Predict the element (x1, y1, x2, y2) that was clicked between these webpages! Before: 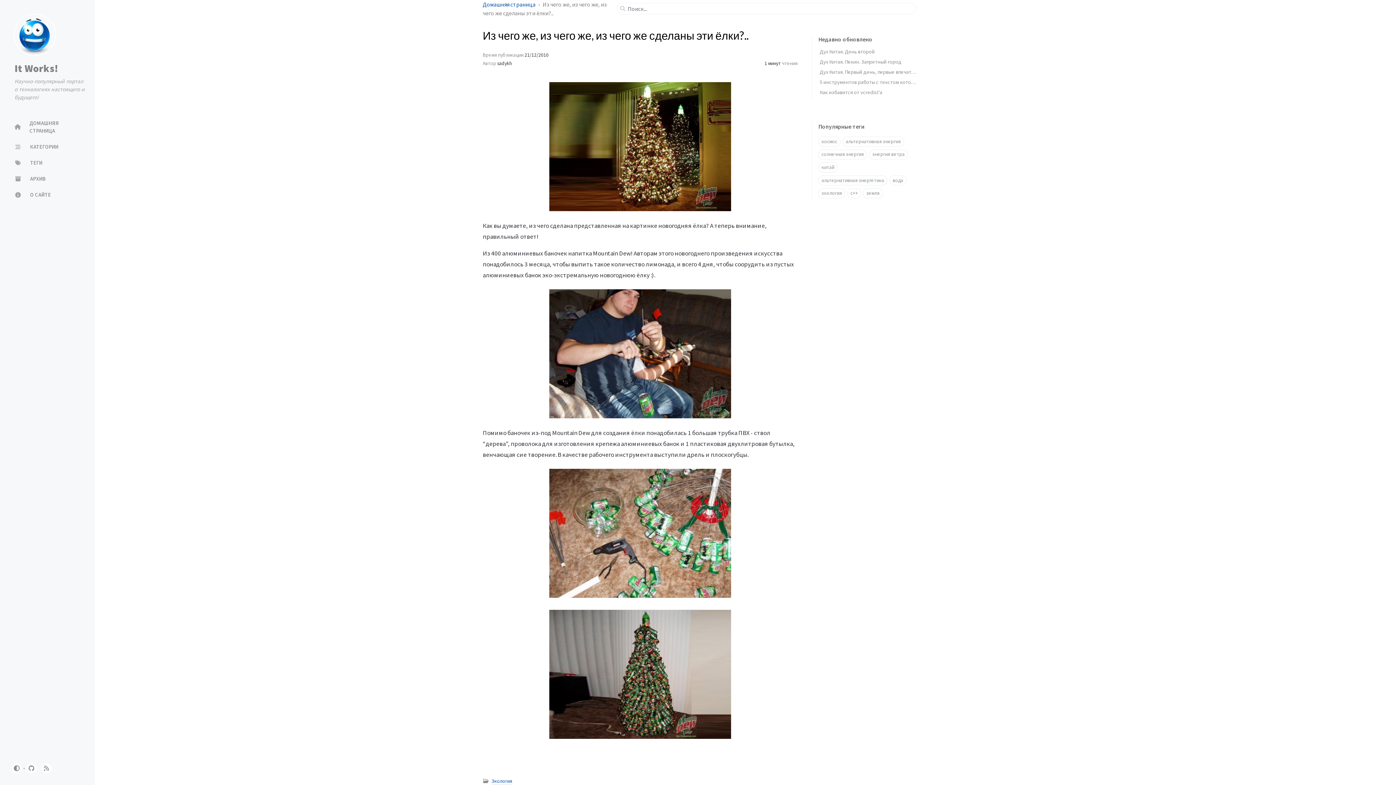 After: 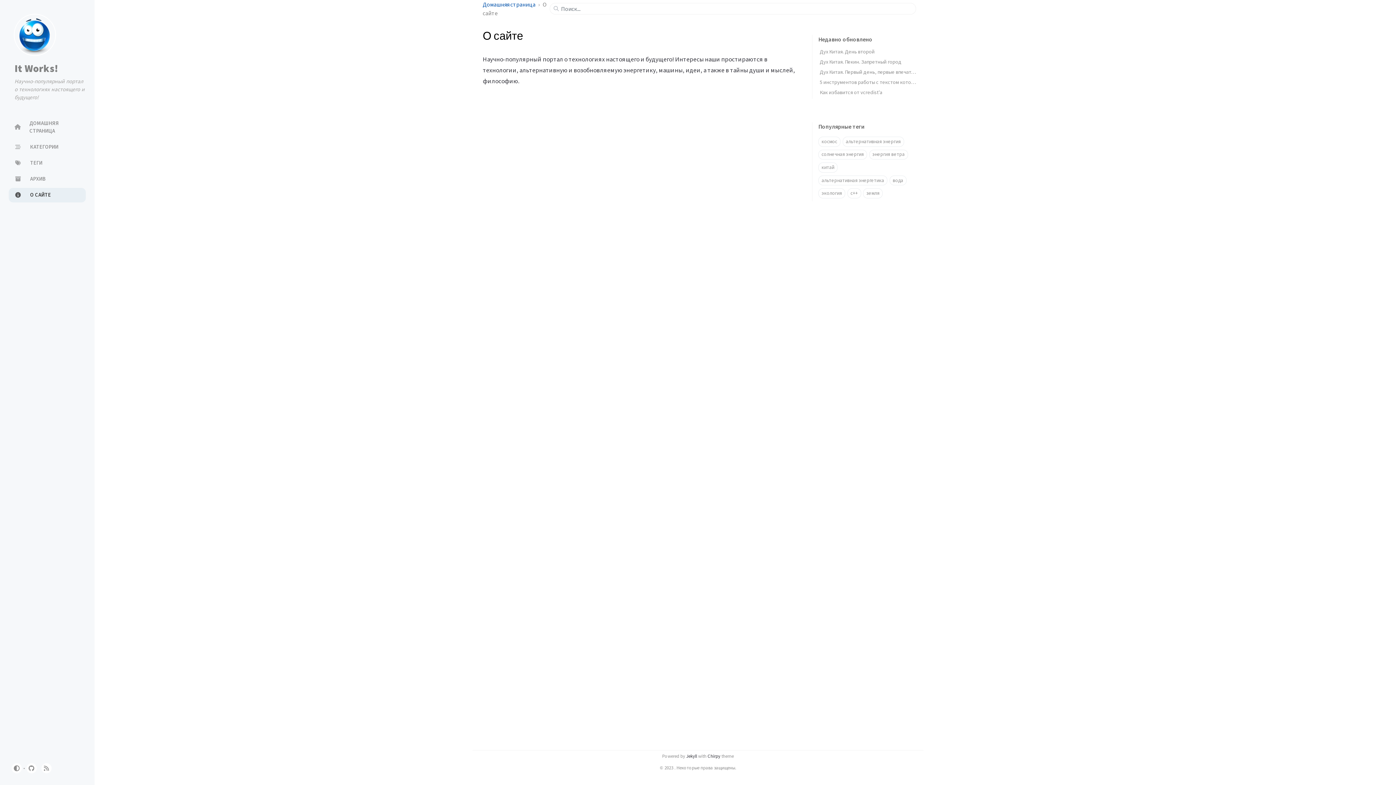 Action: label: О САЙТЕ bbox: (8, 187, 85, 202)